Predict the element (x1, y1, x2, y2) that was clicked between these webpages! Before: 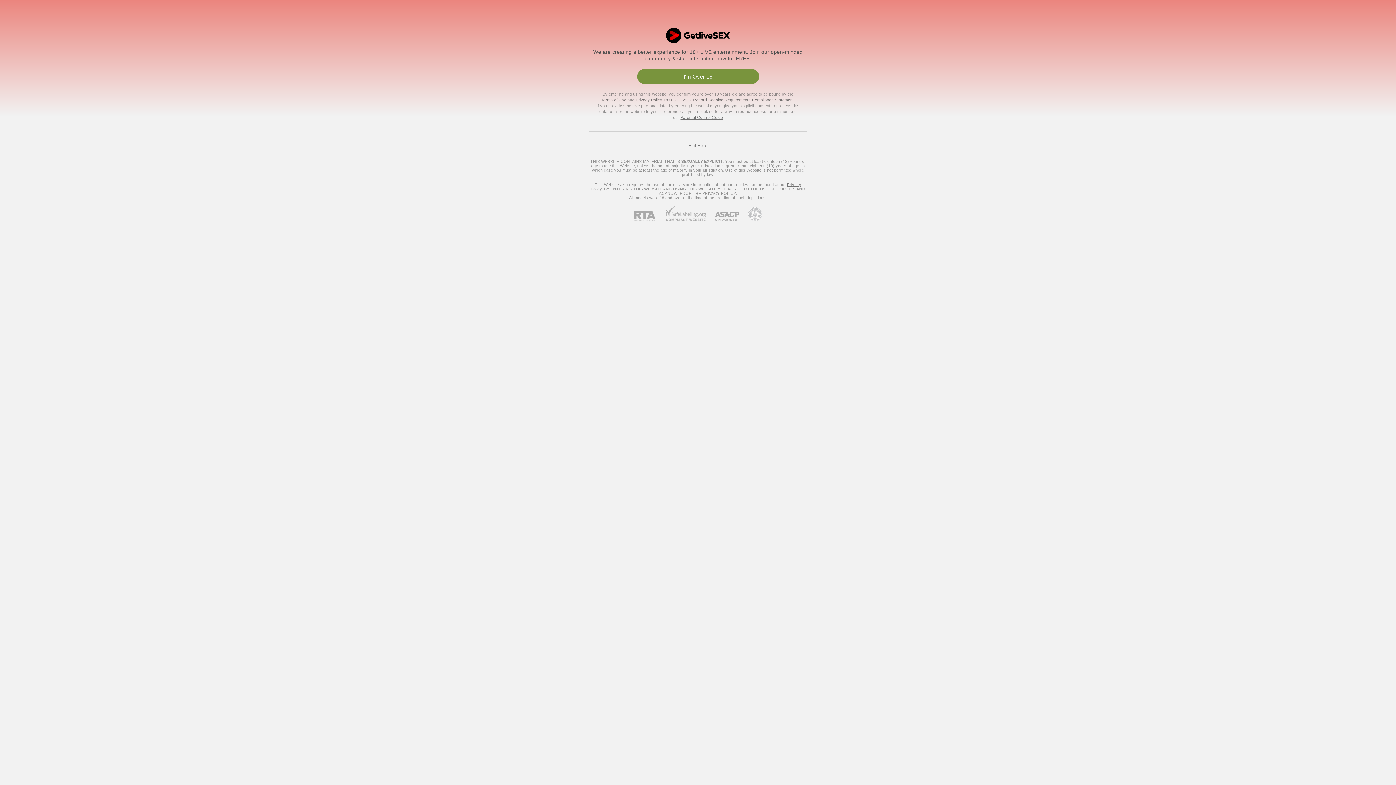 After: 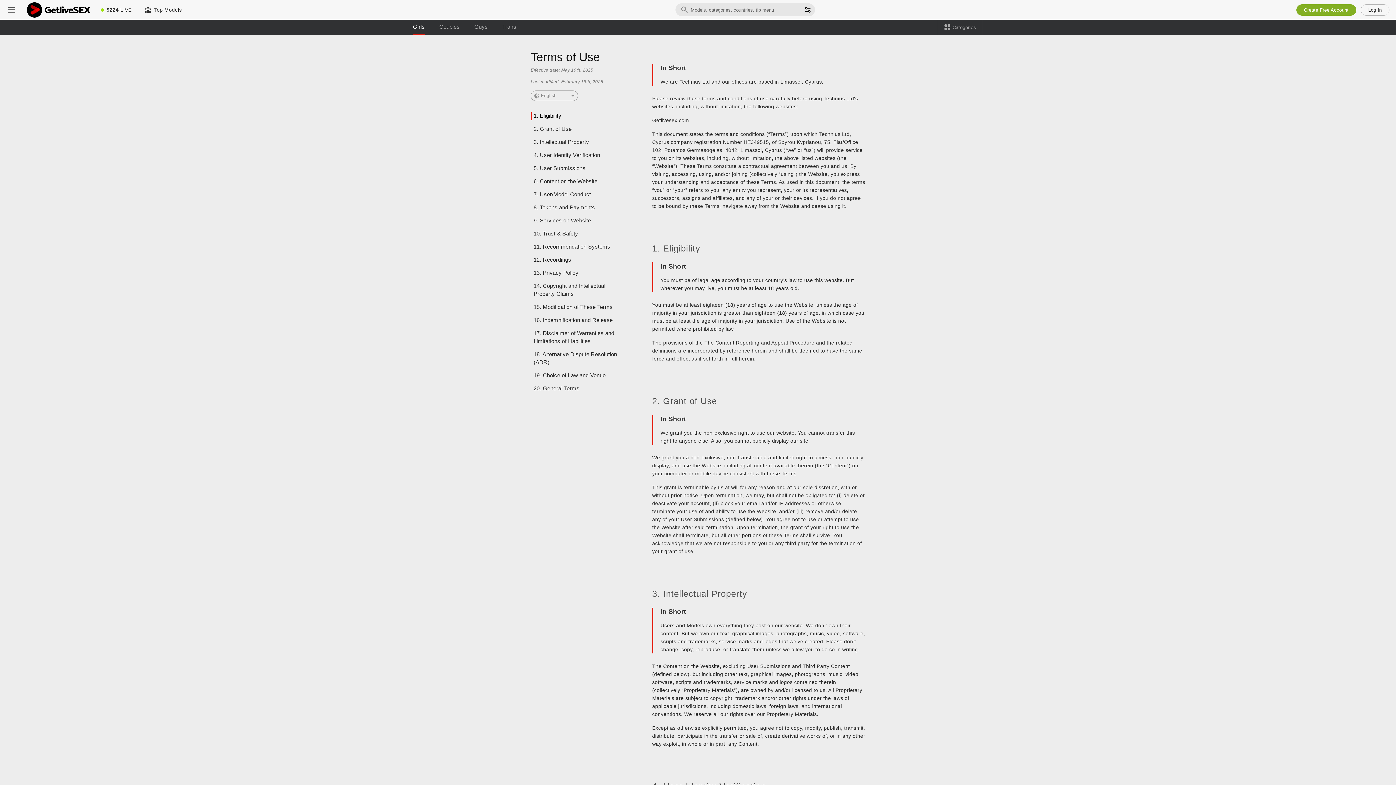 Action: bbox: (601, 97, 626, 102) label: Terms of Use